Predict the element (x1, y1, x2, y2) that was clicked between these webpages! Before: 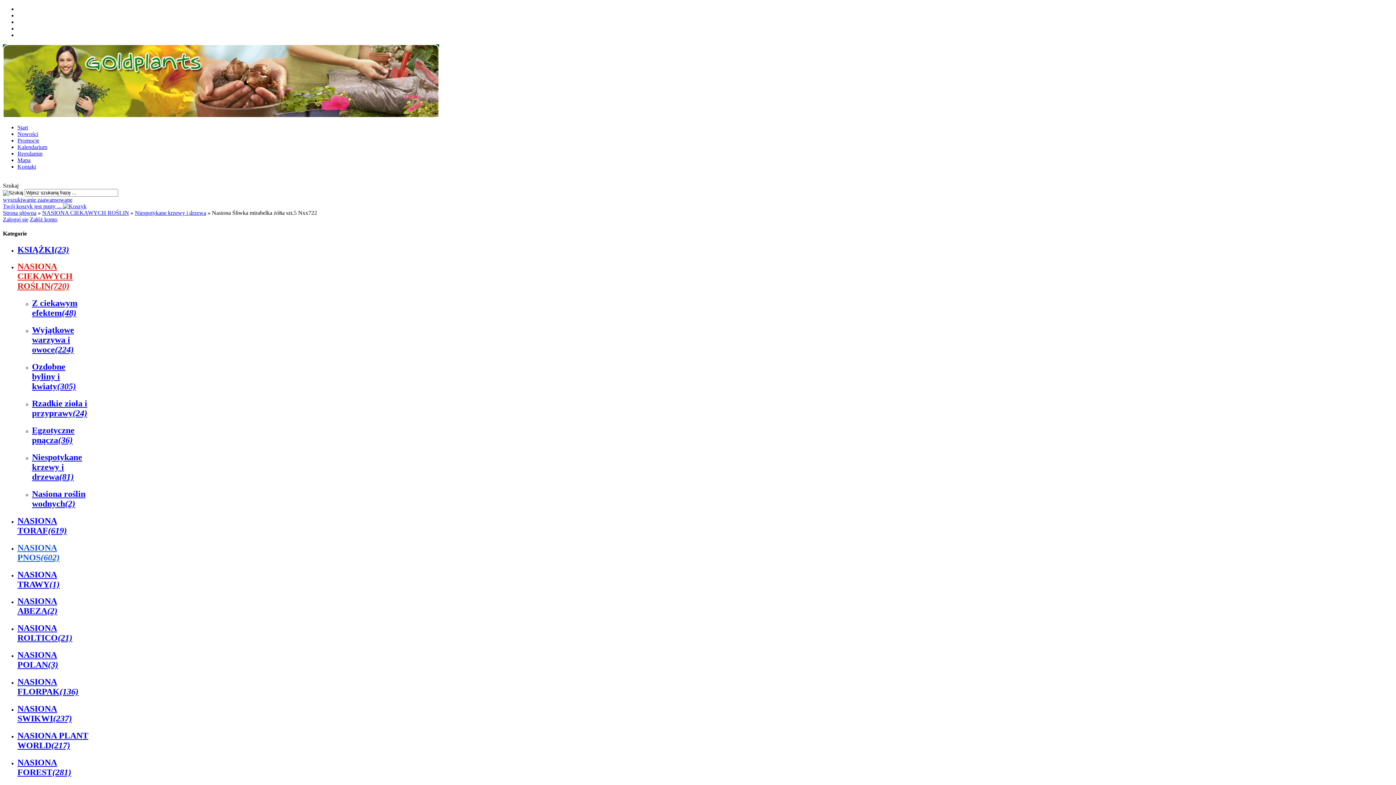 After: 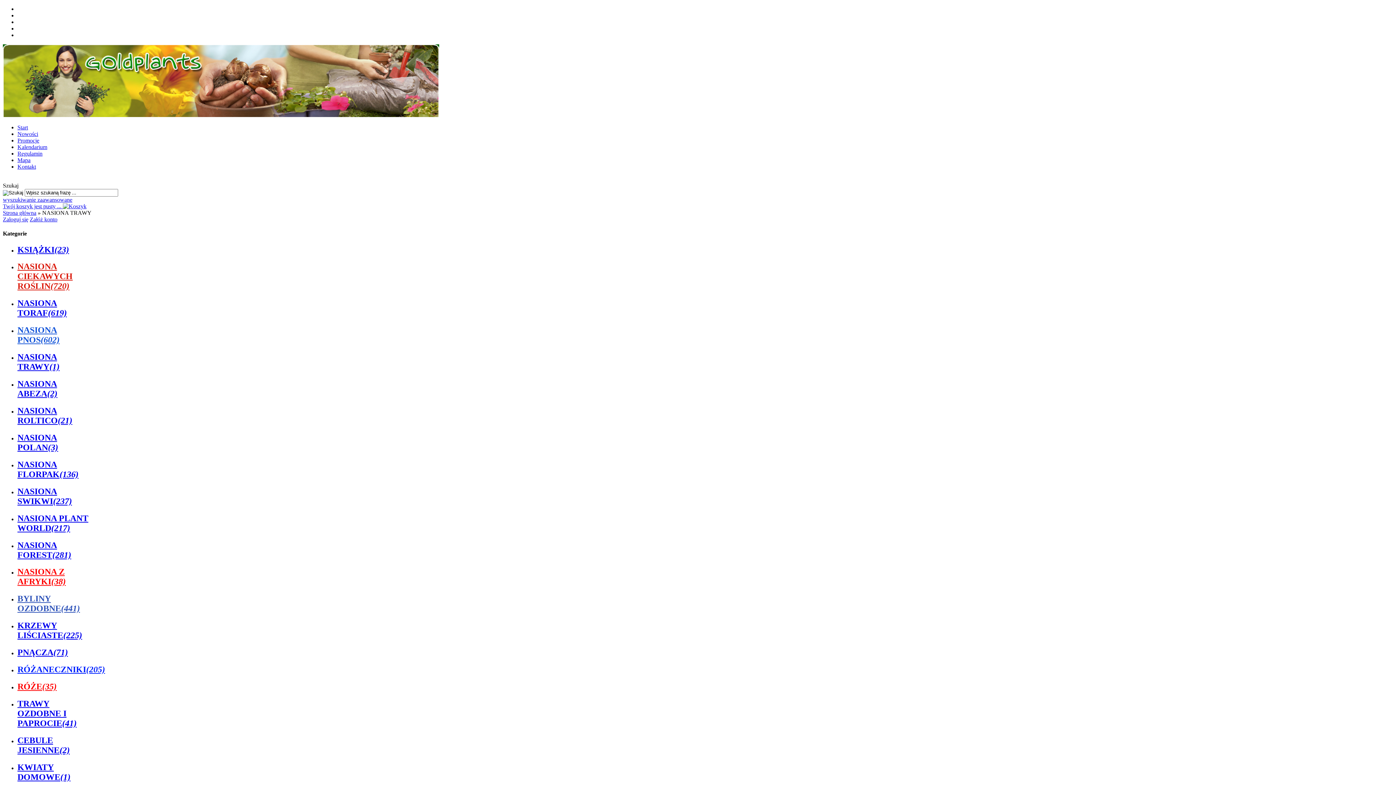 Action: label: NASIONA TRAWY(1) bbox: (17, 570, 59, 589)